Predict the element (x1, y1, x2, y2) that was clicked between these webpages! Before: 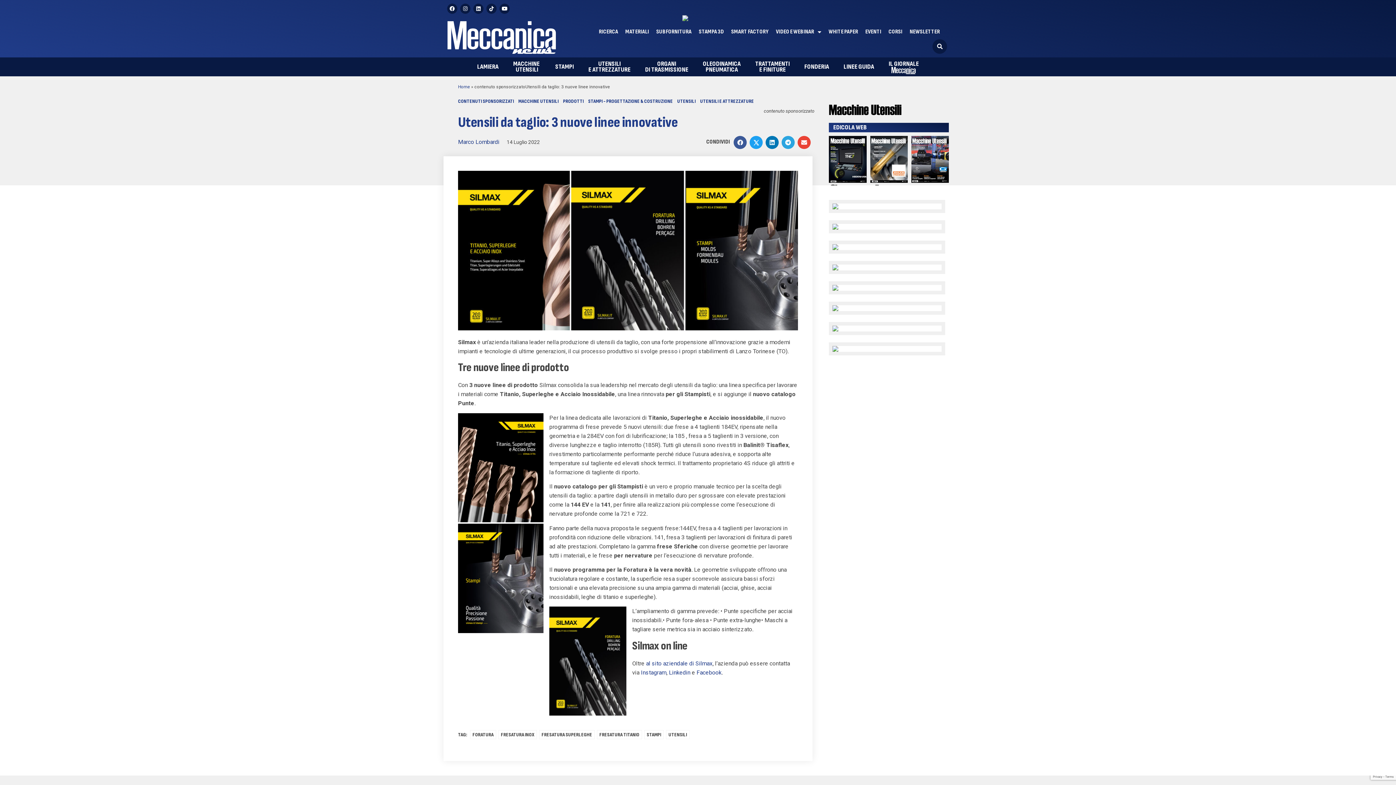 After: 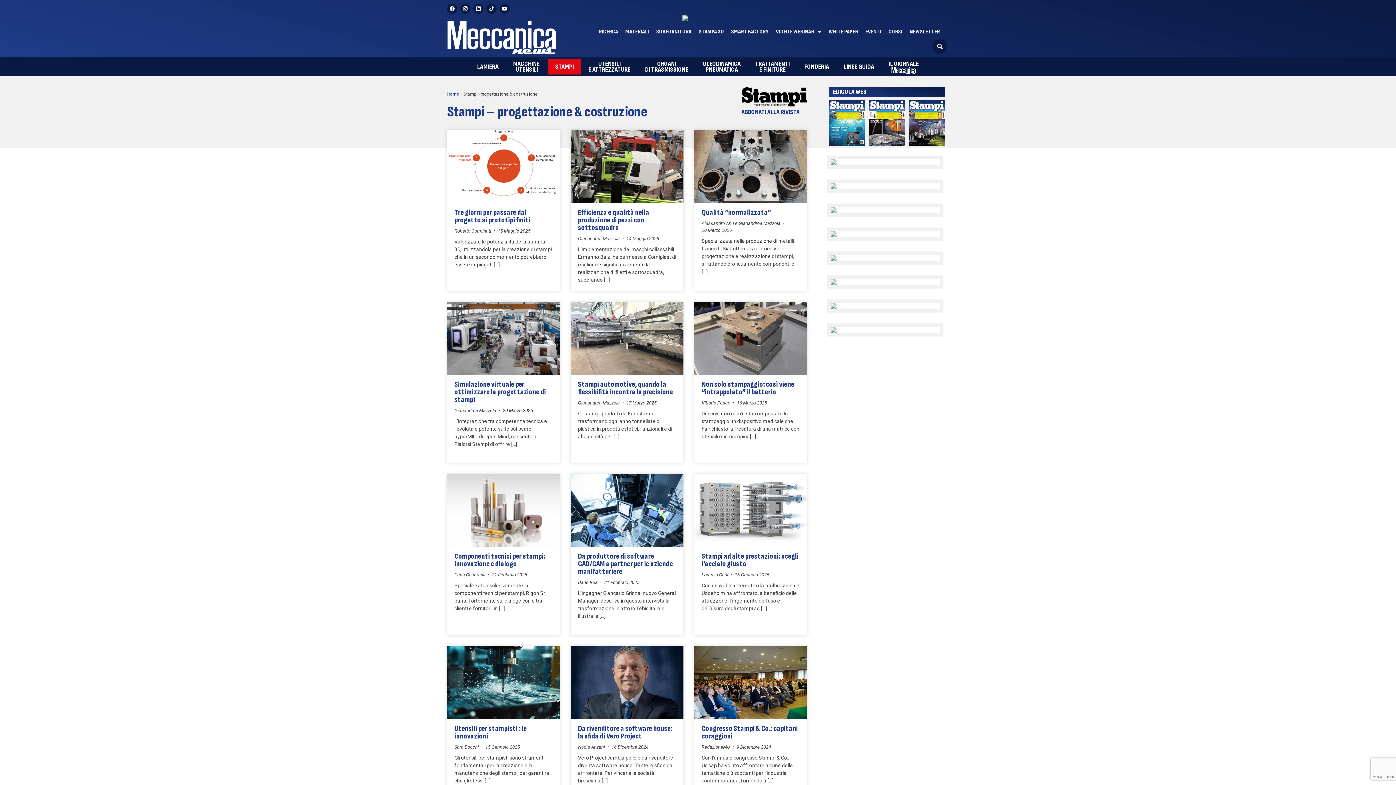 Action: bbox: (588, 98, 673, 104) label: STAMPI - PROGETTAZIONE & COSTRUZIONE